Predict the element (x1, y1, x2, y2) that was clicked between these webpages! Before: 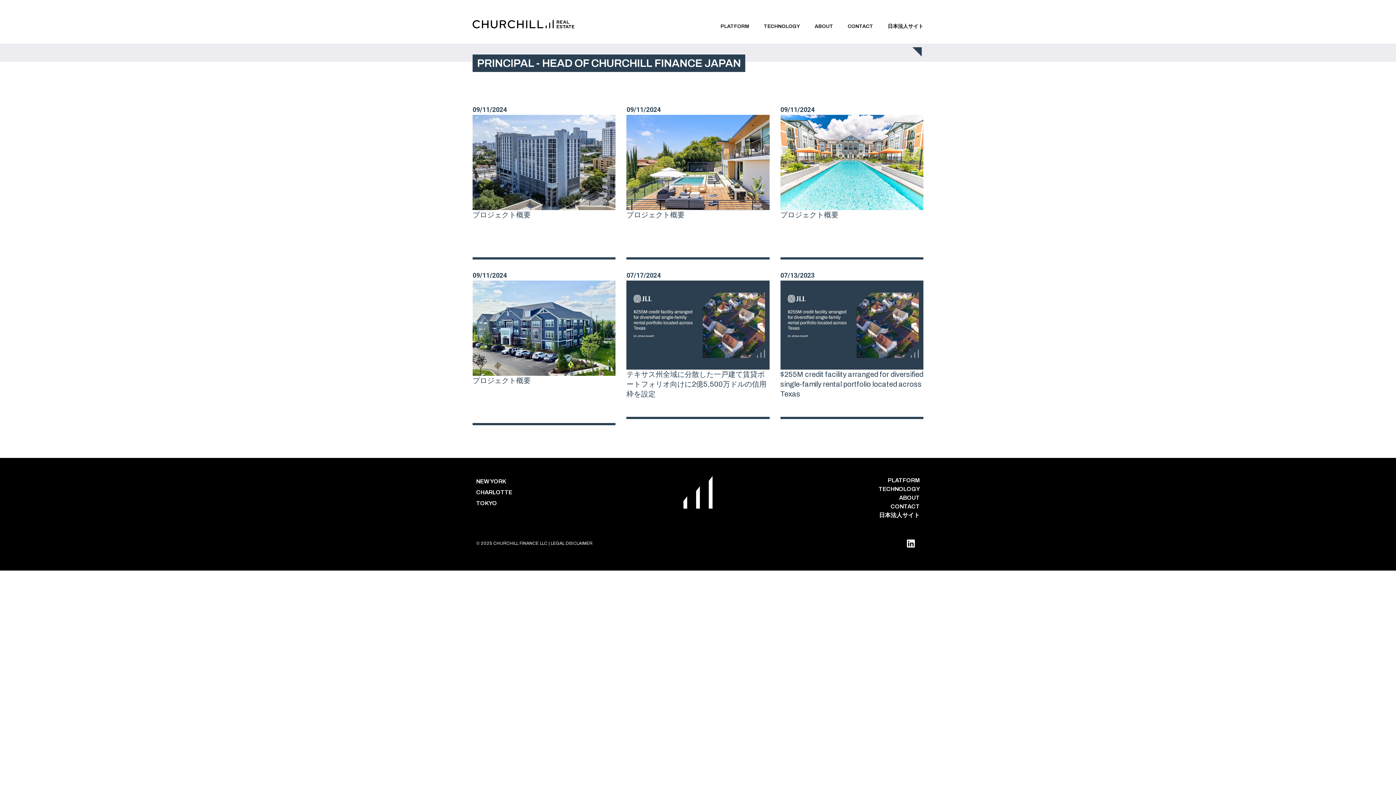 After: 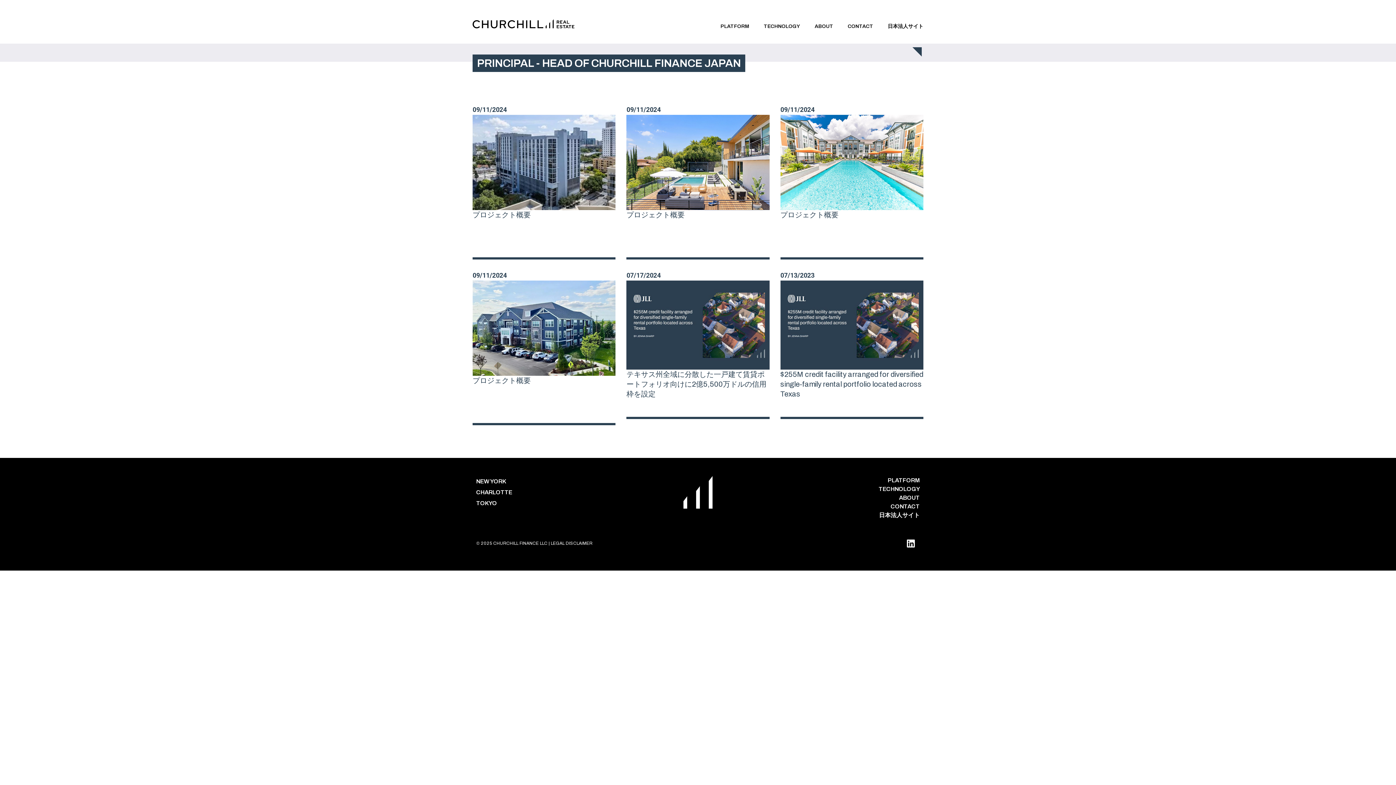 Action: bbox: (683, 476, 712, 509)